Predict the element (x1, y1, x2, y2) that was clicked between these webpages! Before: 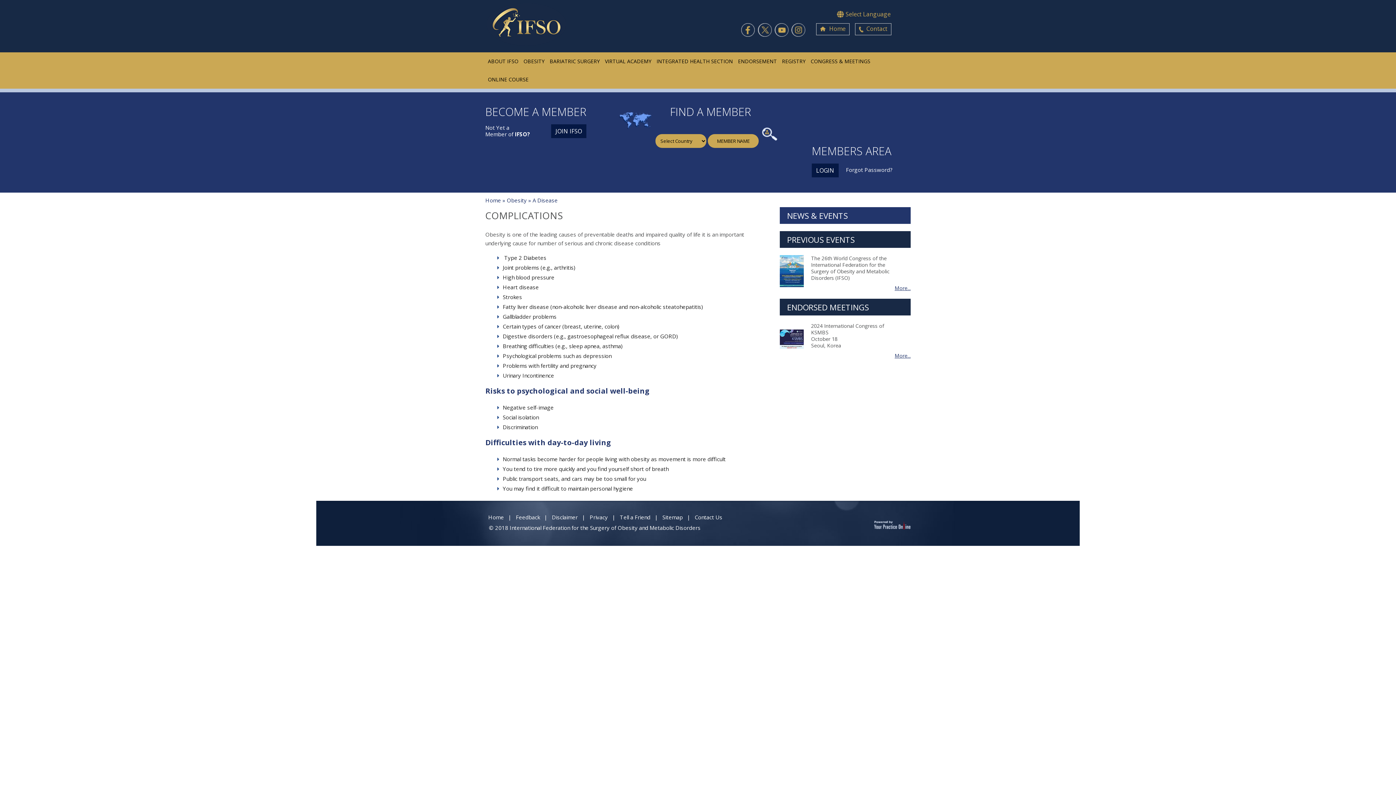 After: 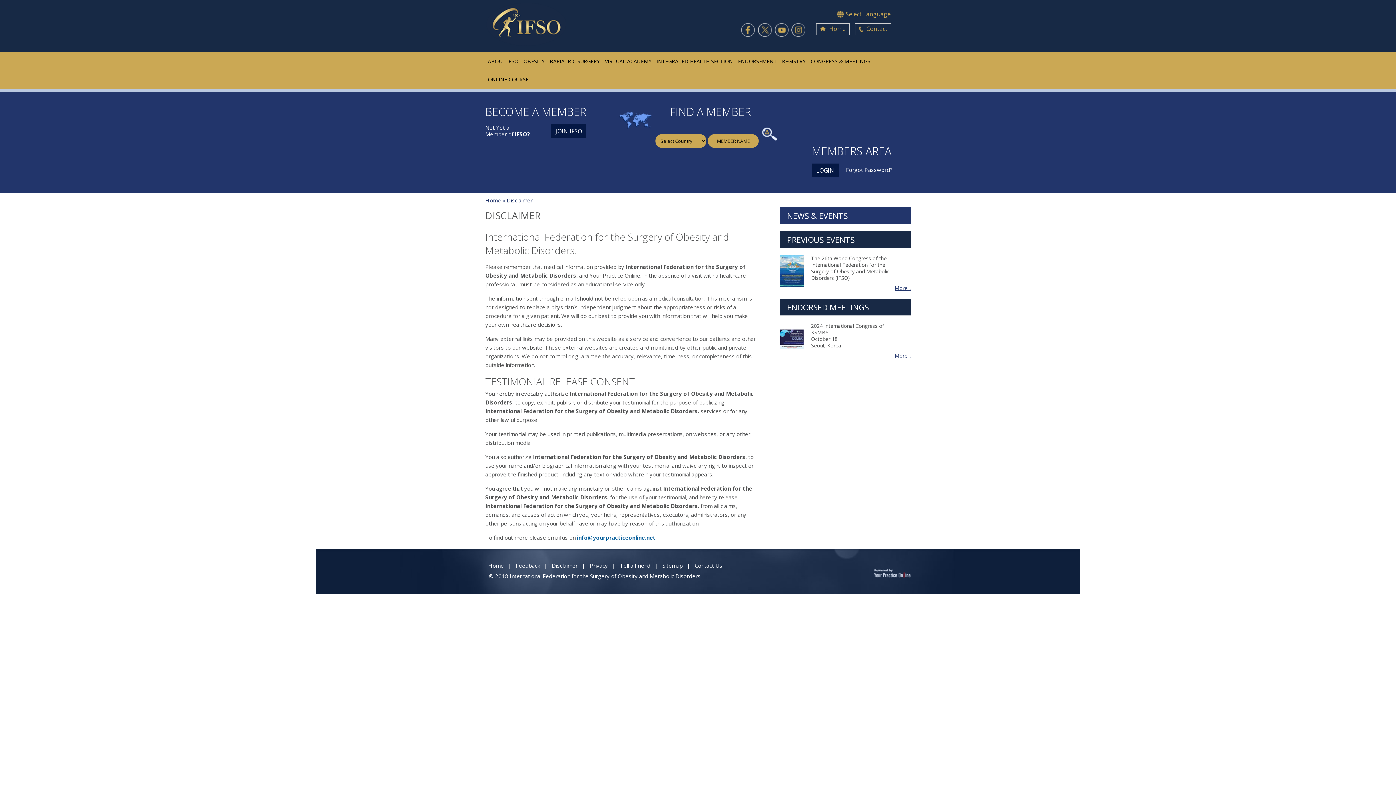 Action: bbox: (549, 513, 580, 521) label: Disclaimer